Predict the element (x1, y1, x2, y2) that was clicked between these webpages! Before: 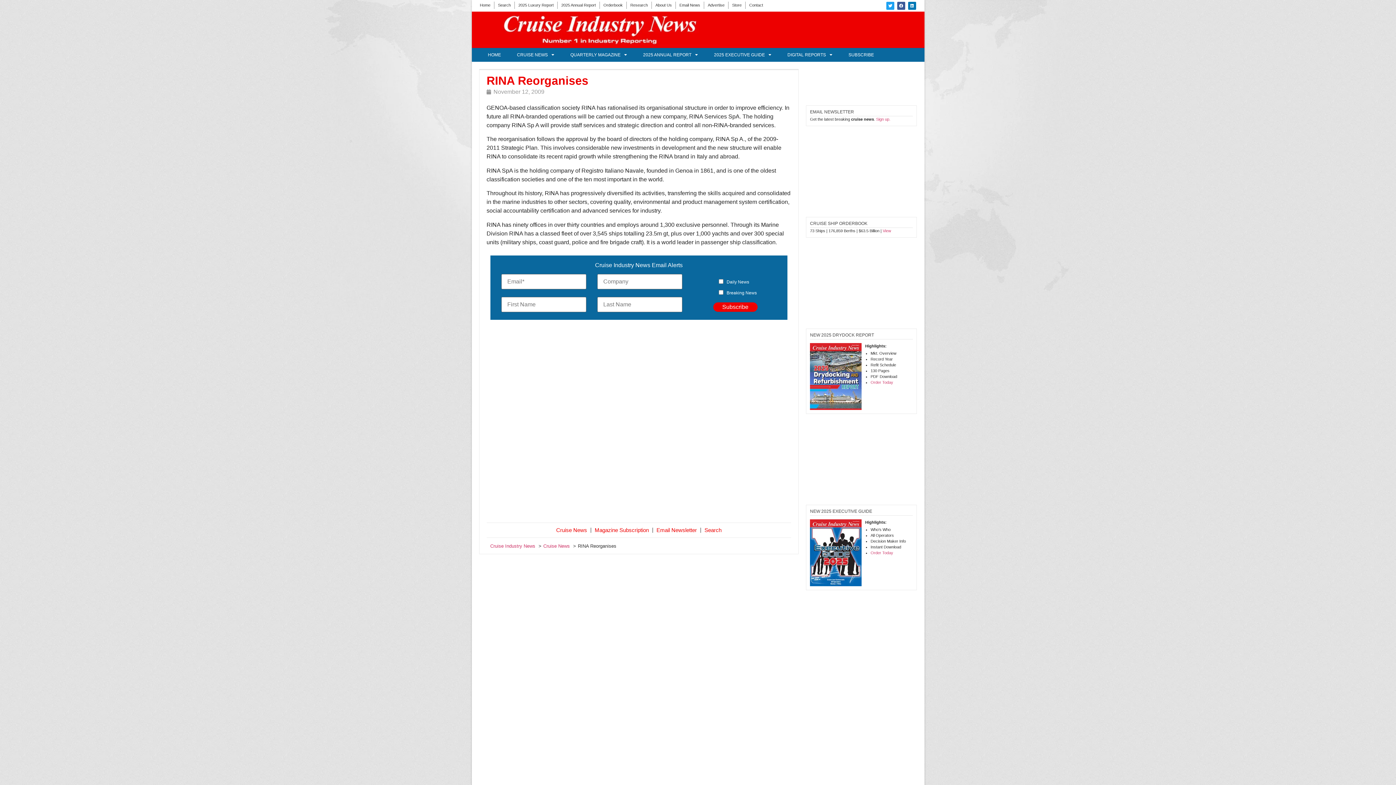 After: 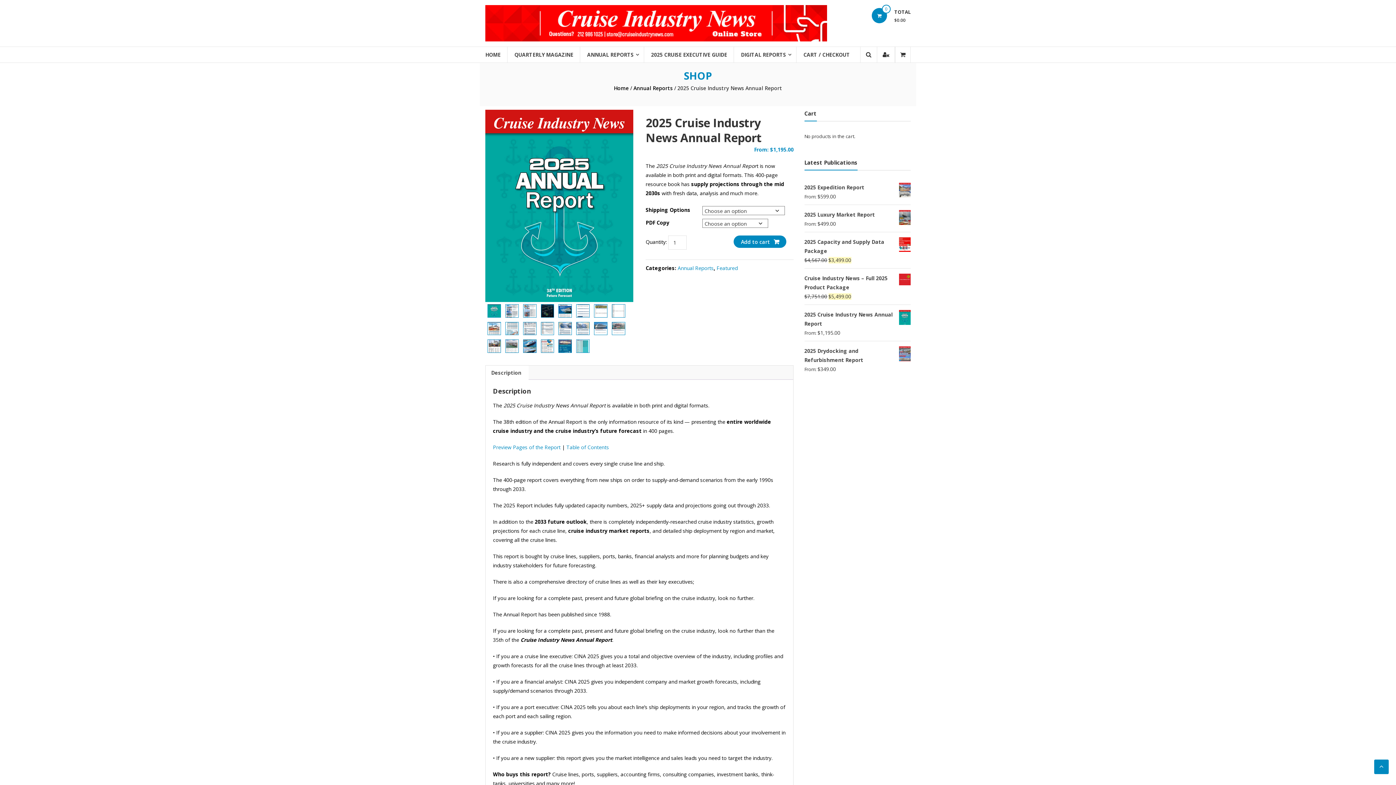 Action: bbox: (561, 1, 596, 8) label: 2025 Annual Report